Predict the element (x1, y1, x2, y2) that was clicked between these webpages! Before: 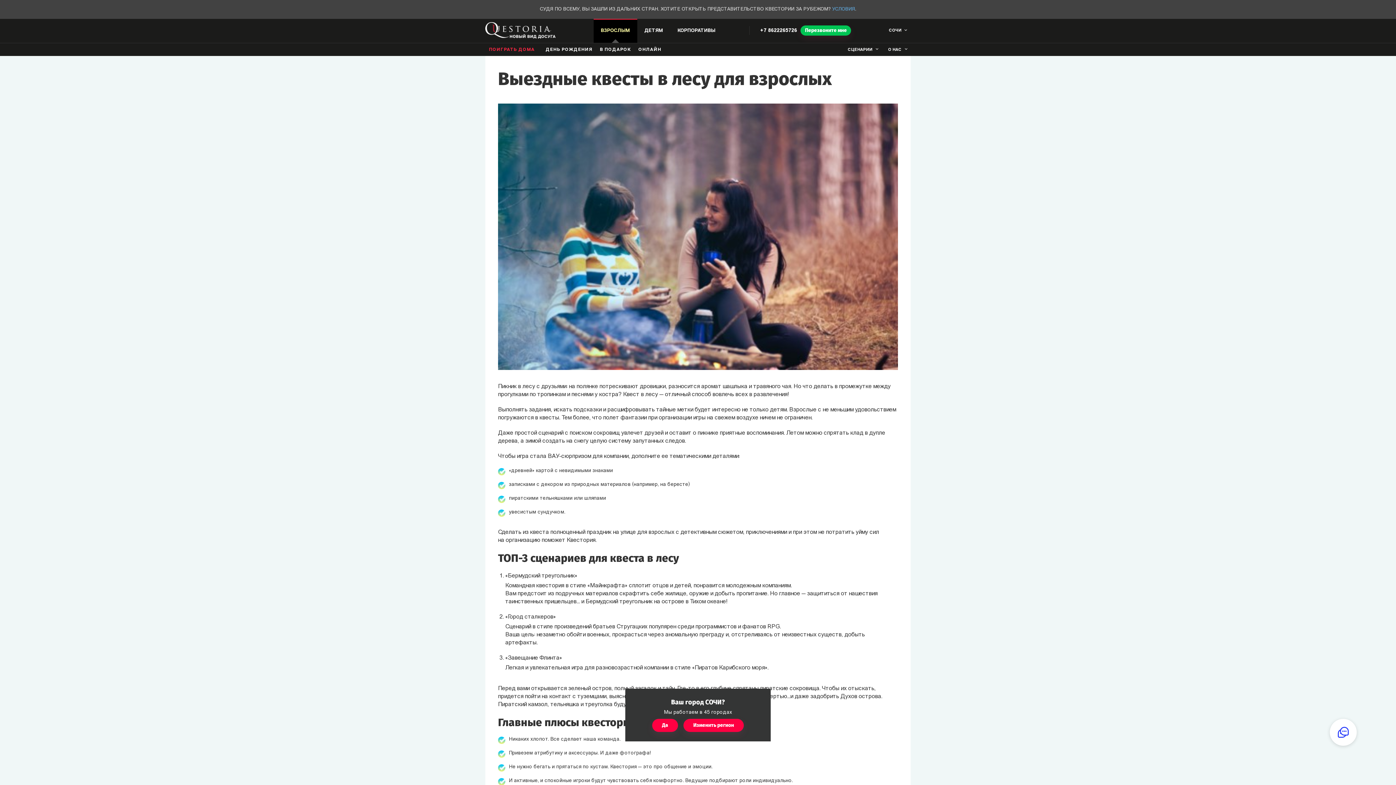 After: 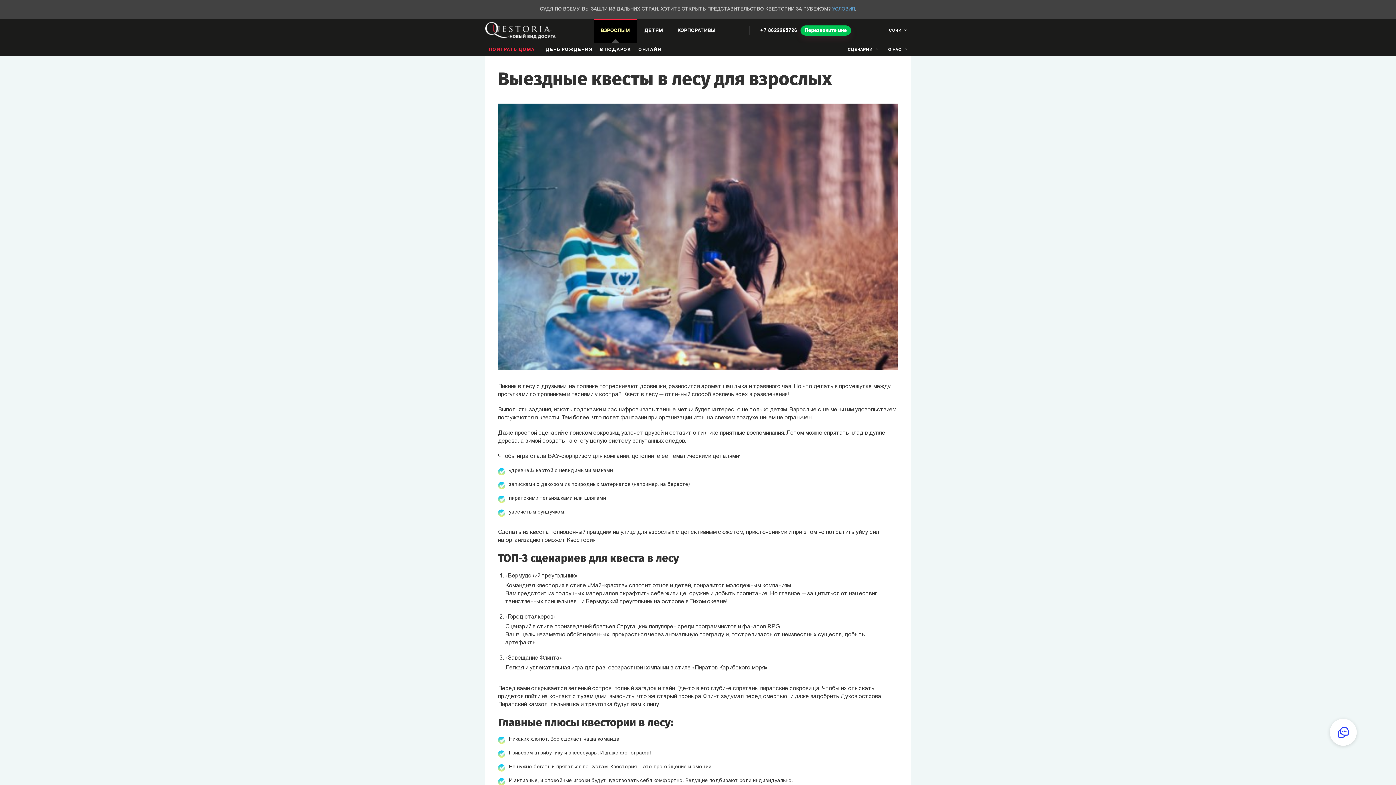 Action: bbox: (760, 28, 797, 33) label: +7 8622265726